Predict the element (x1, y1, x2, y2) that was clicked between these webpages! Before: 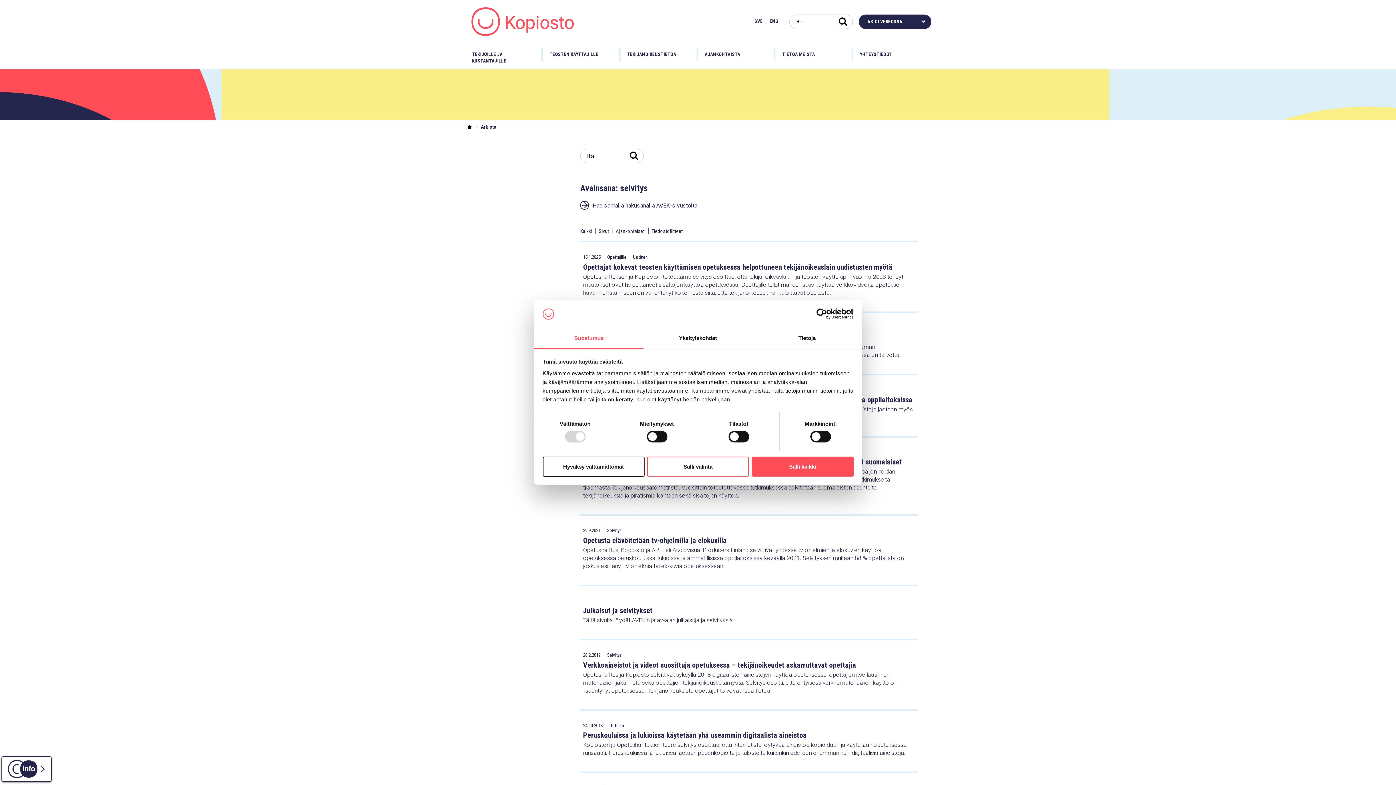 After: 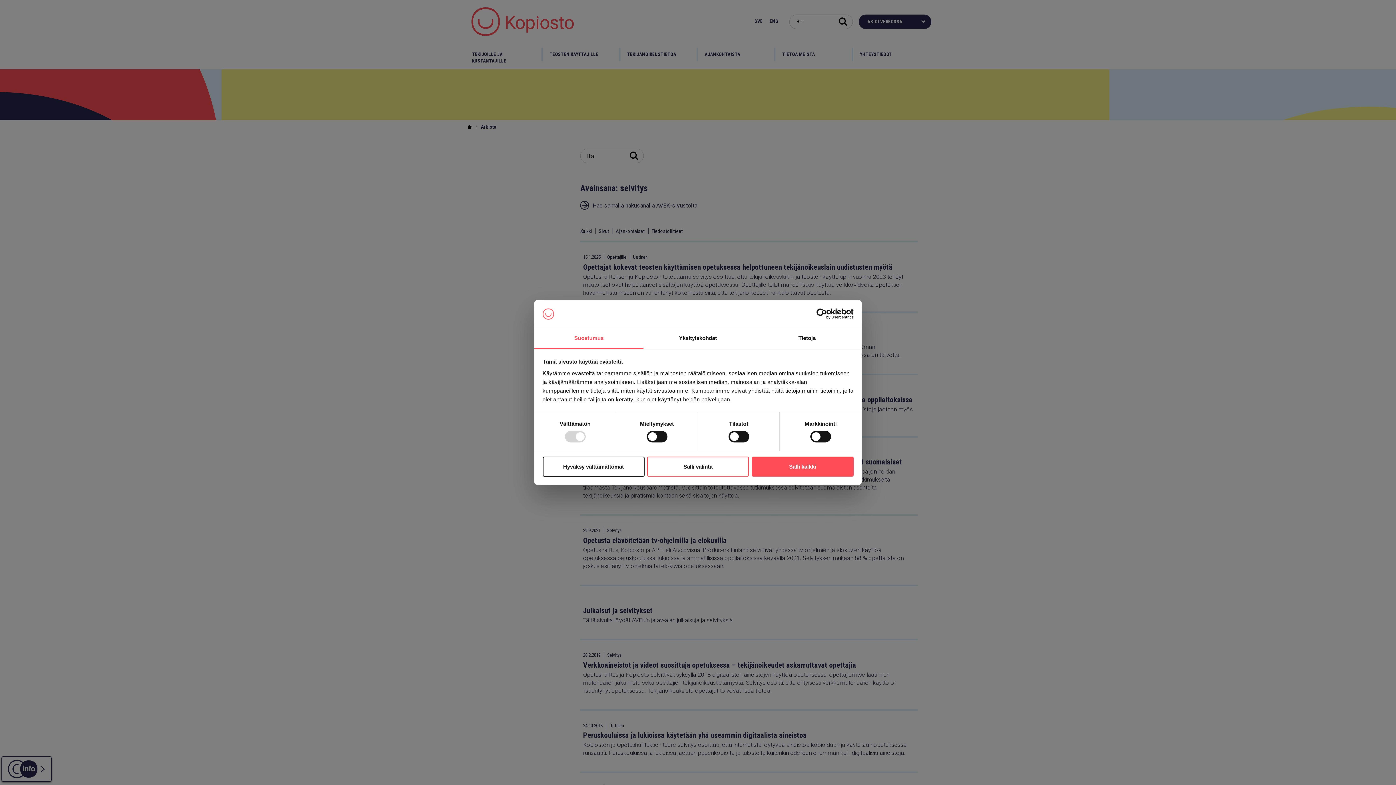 Action: bbox: (1, 756, 51, 782) label: C-info